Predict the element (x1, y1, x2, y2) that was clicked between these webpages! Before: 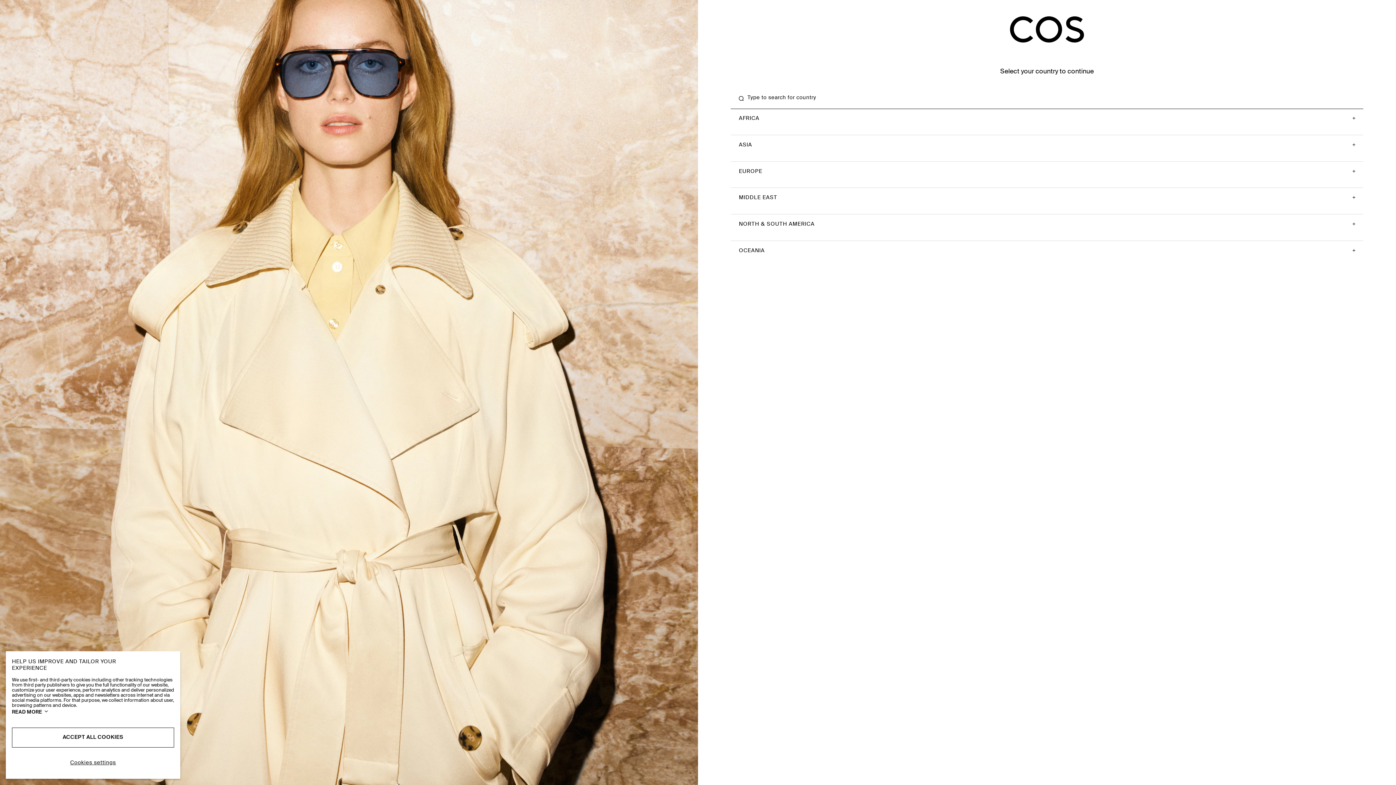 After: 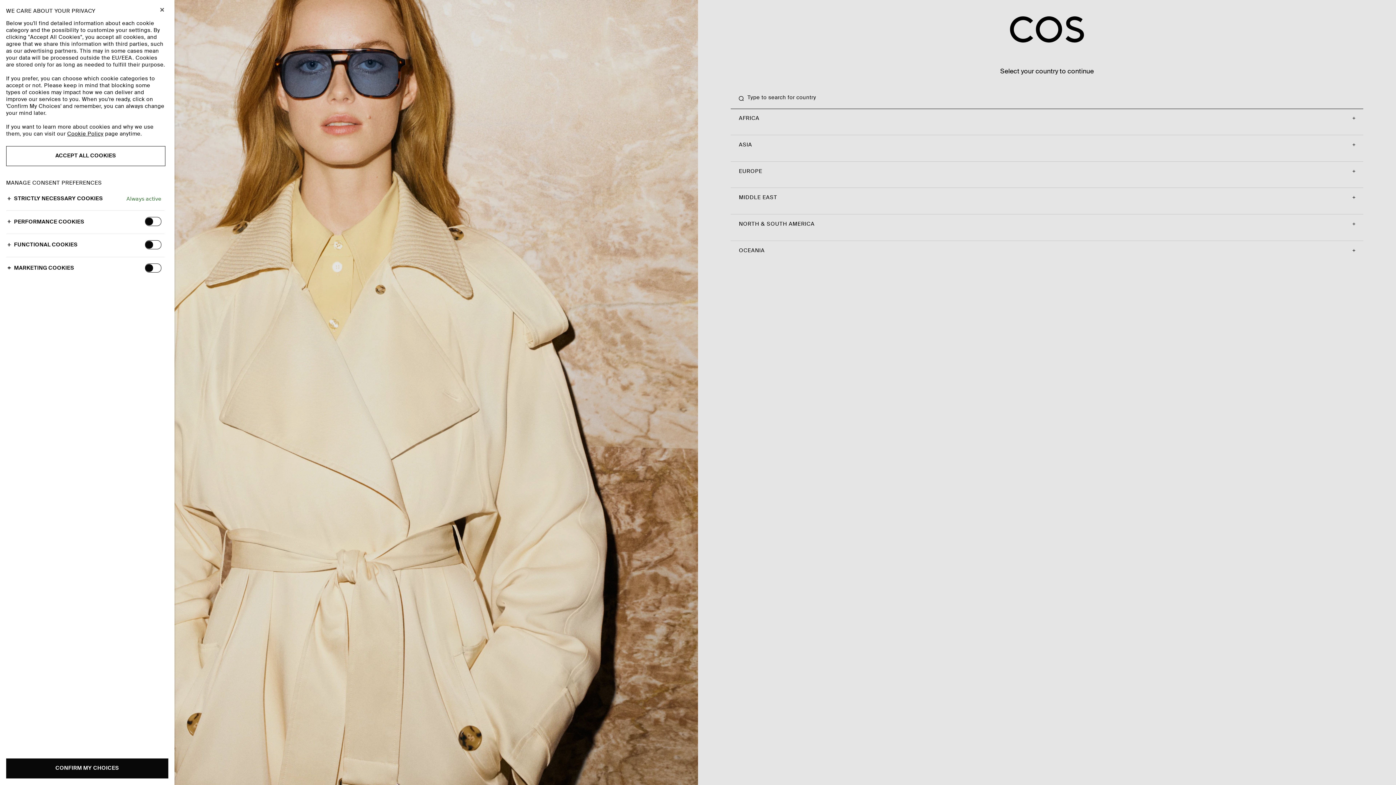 Action: bbox: (11, 754, 174, 773) label: Cookies settings